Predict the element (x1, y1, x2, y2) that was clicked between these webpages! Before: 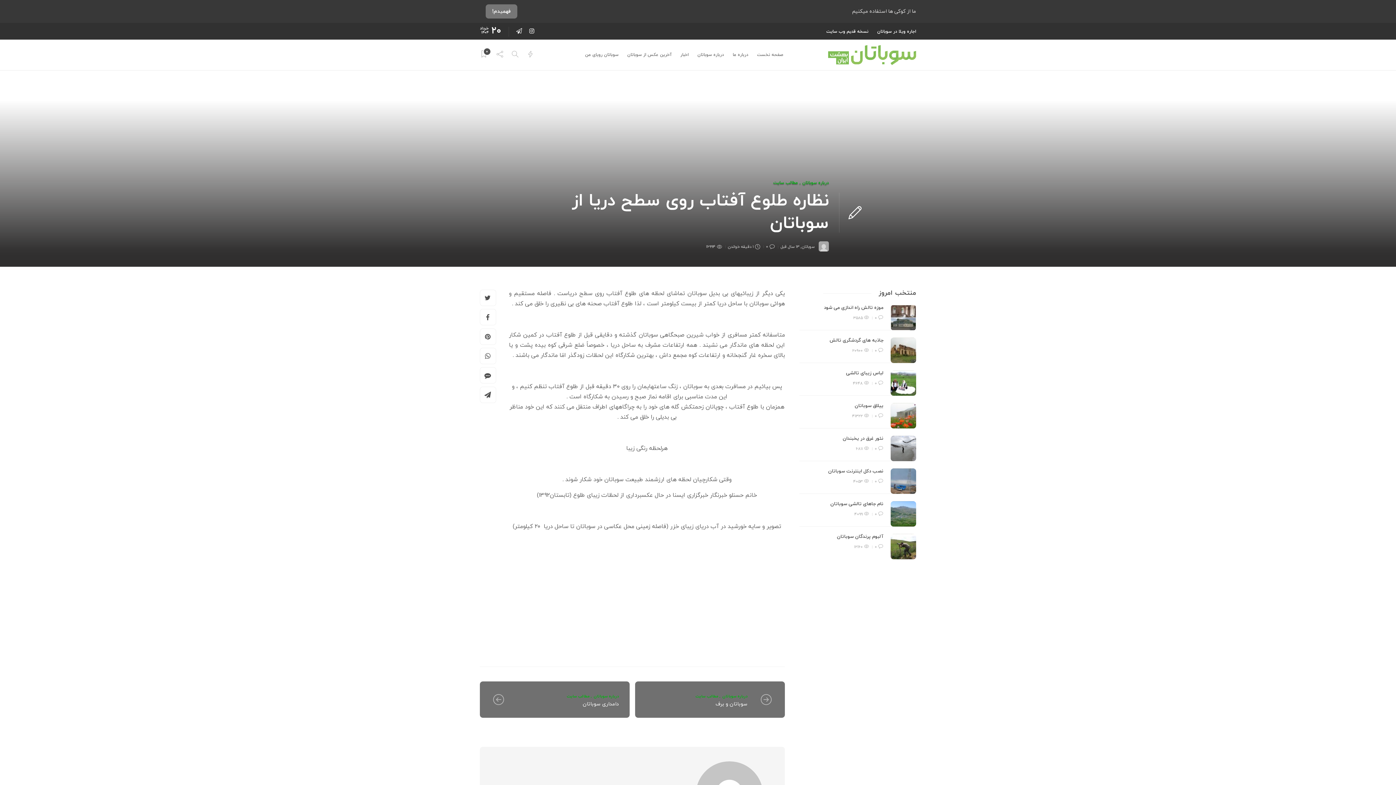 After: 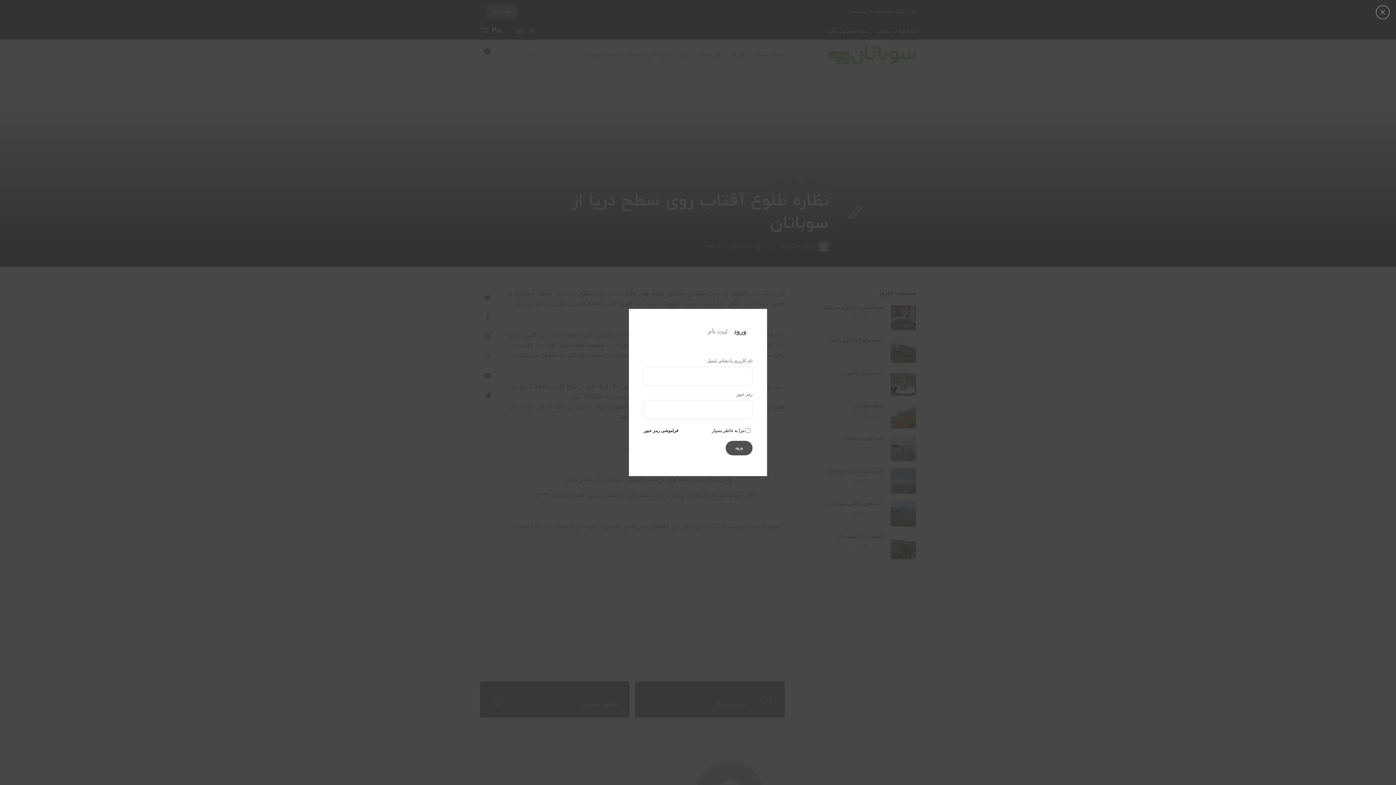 Action: bbox: (799, 370, 883, 376) label: لباس زیبای تالشی 